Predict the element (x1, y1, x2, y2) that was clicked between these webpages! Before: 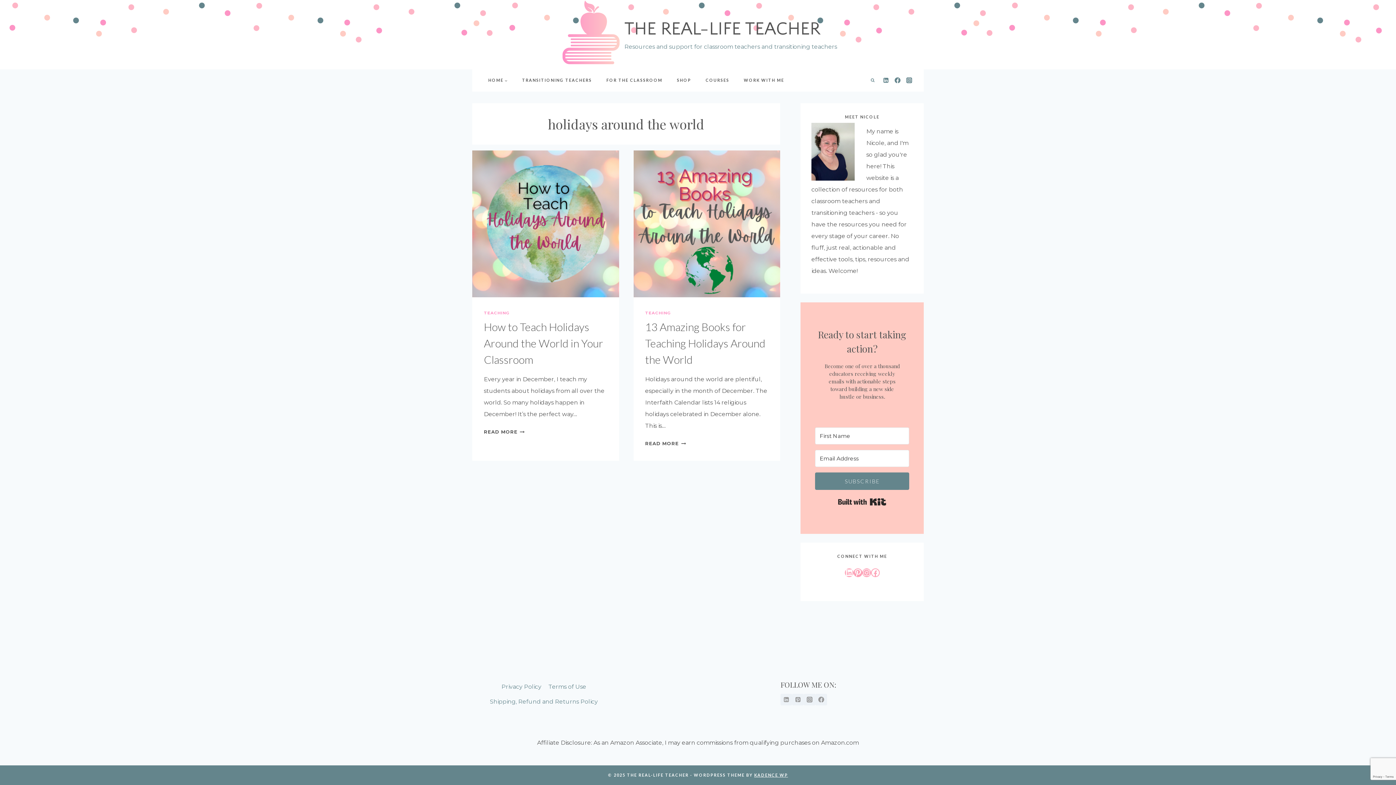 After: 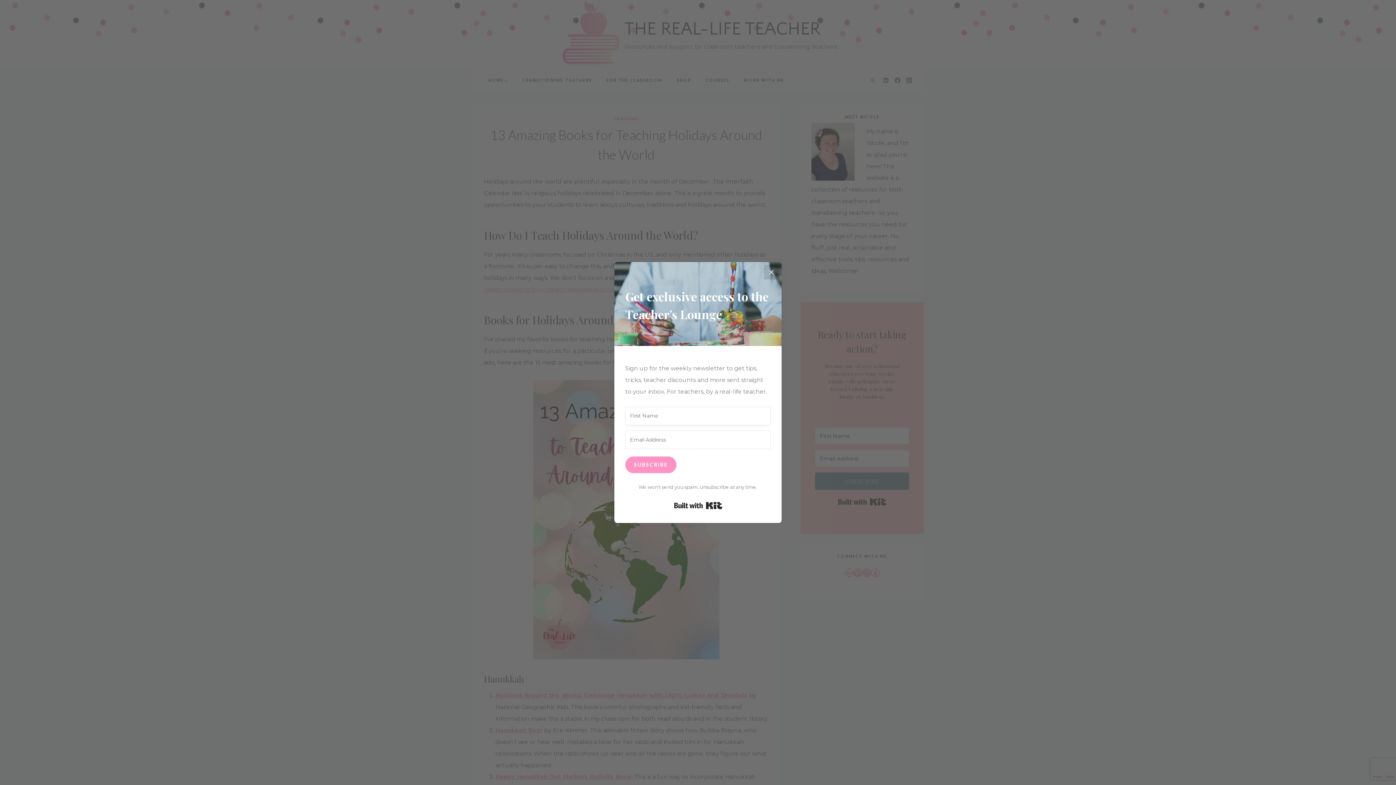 Action: bbox: (633, 150, 780, 297)